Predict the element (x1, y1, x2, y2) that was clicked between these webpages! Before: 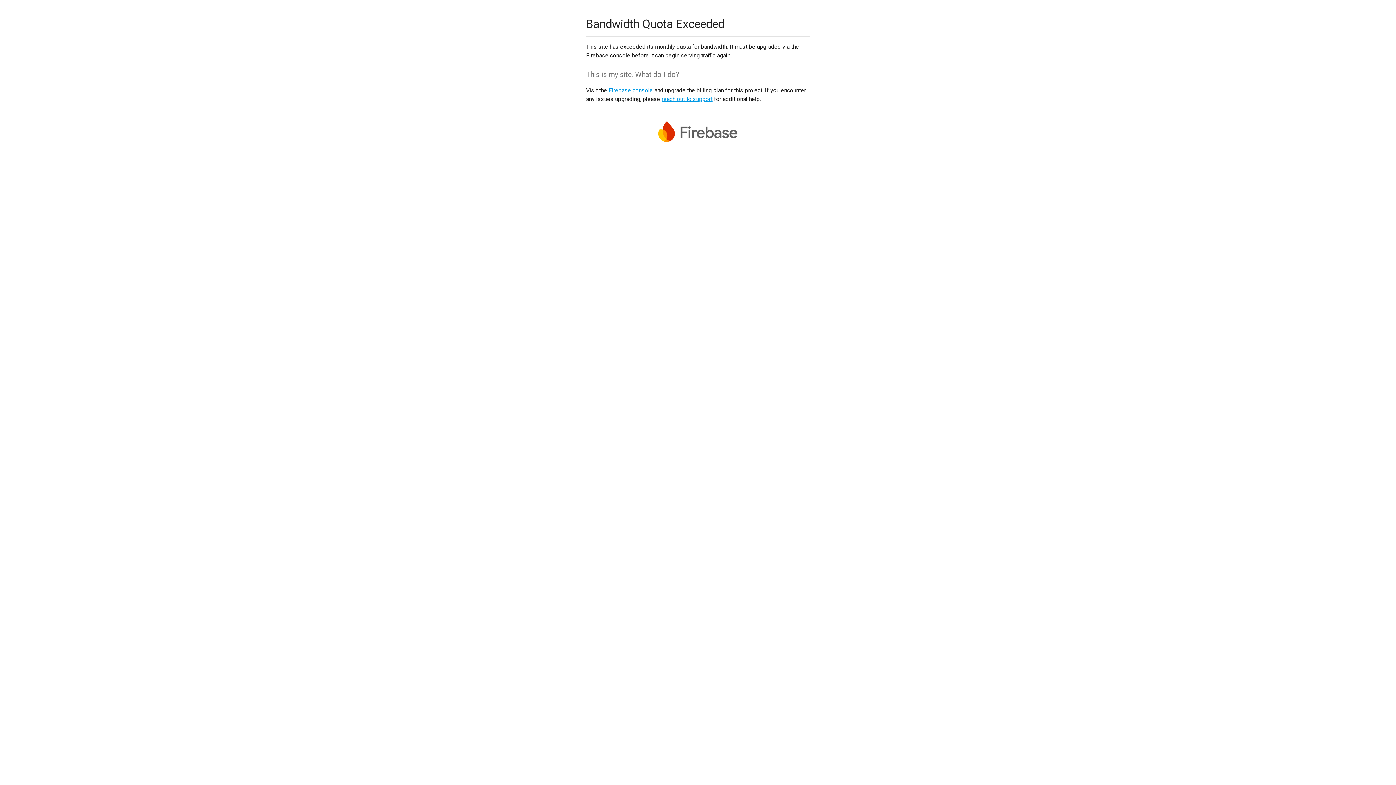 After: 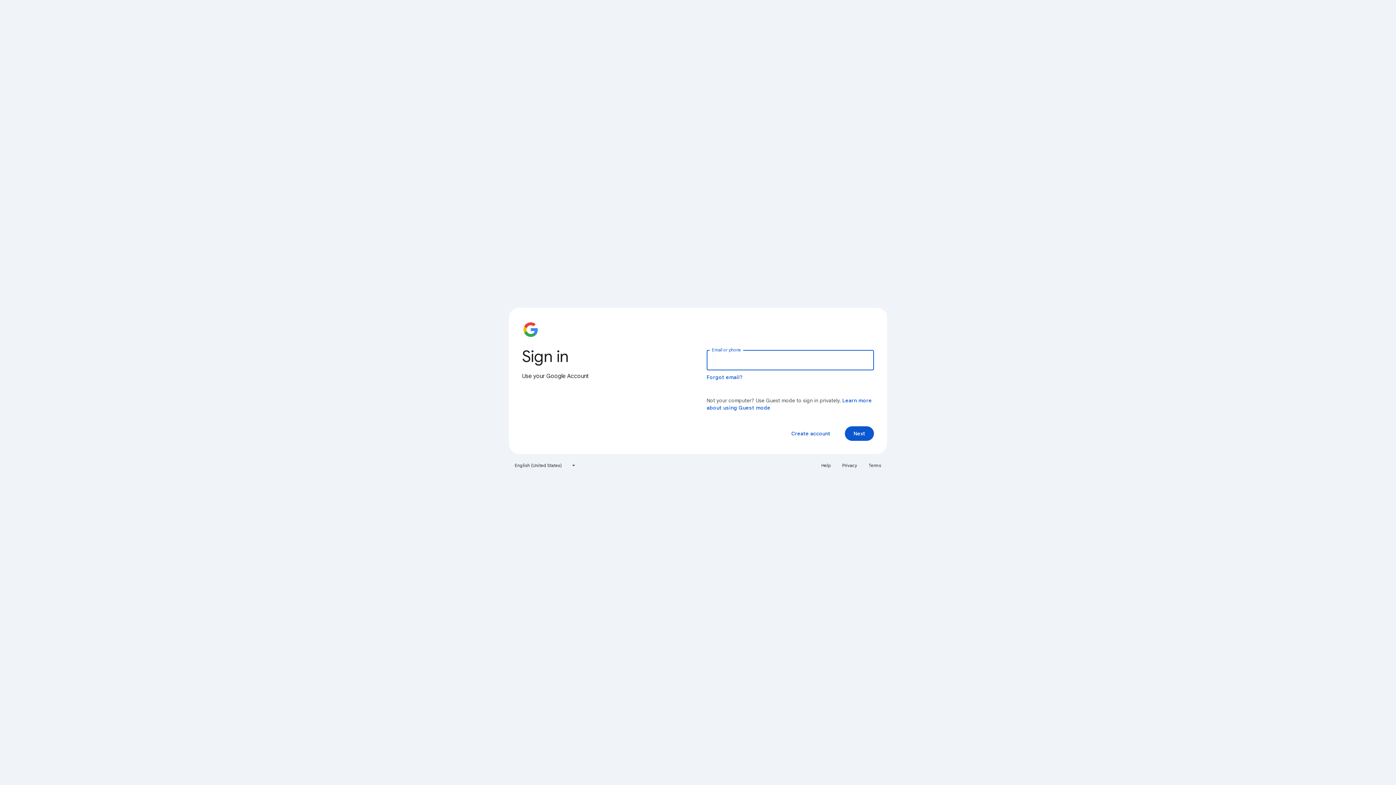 Action: bbox: (608, 86, 653, 93) label: Firebase console